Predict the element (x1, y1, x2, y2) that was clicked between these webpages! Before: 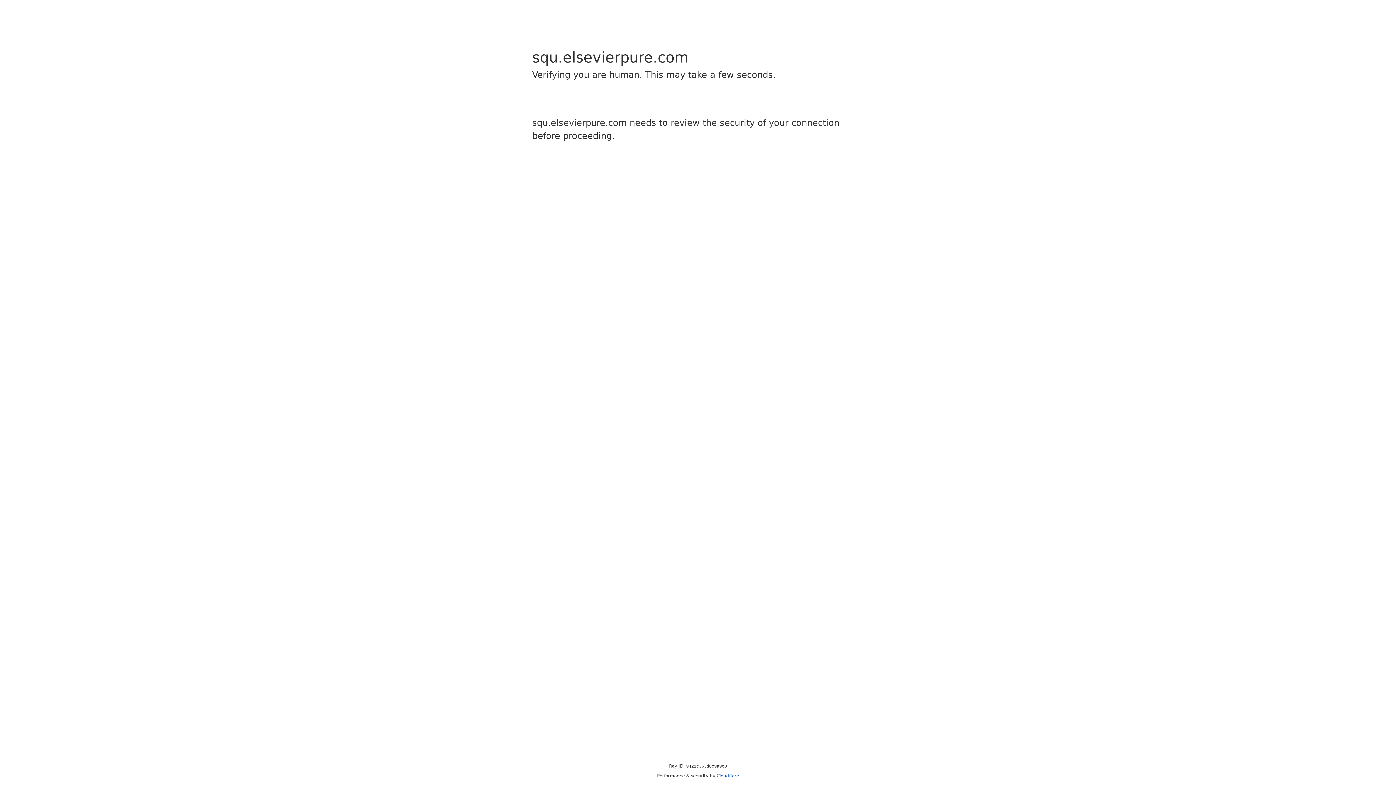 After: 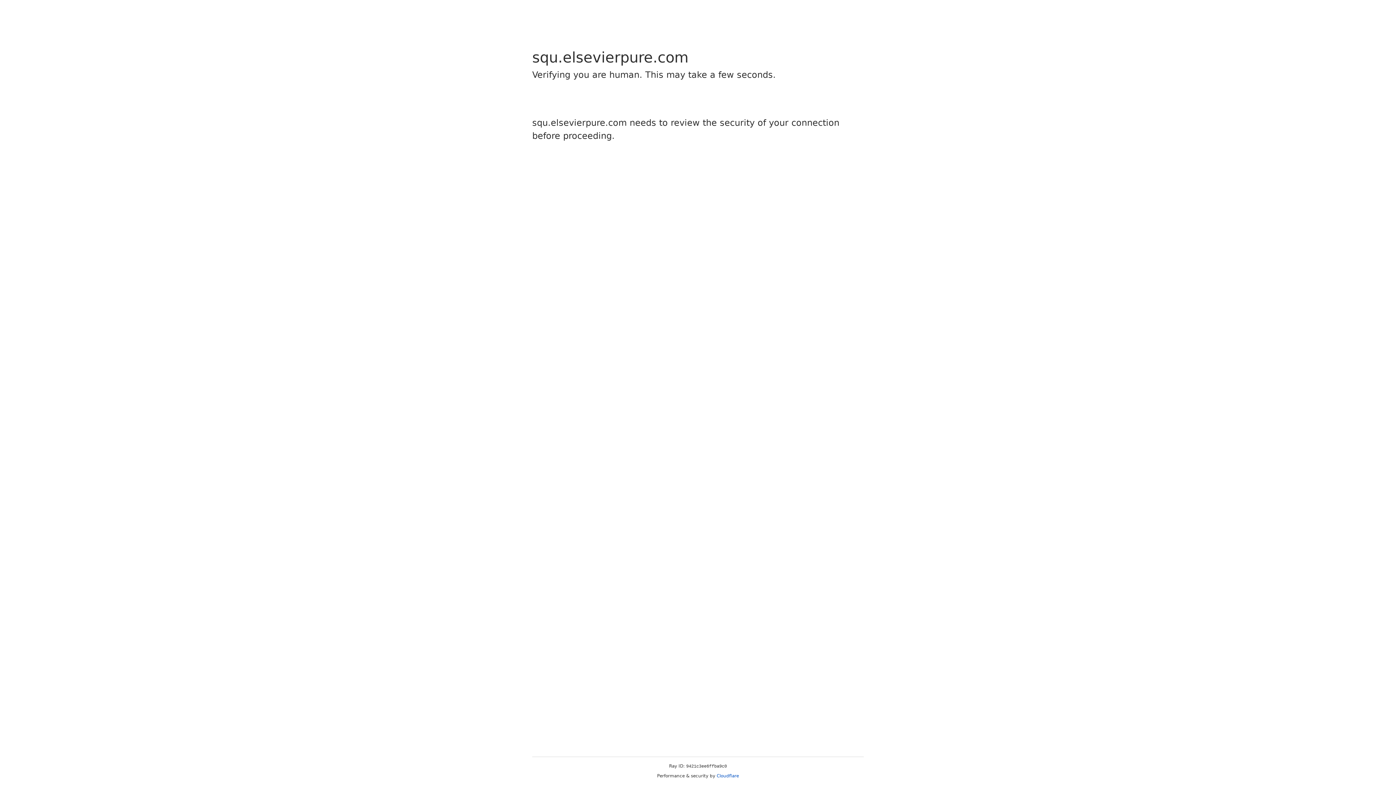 Action: label: Cloudflare bbox: (716, 773, 739, 778)